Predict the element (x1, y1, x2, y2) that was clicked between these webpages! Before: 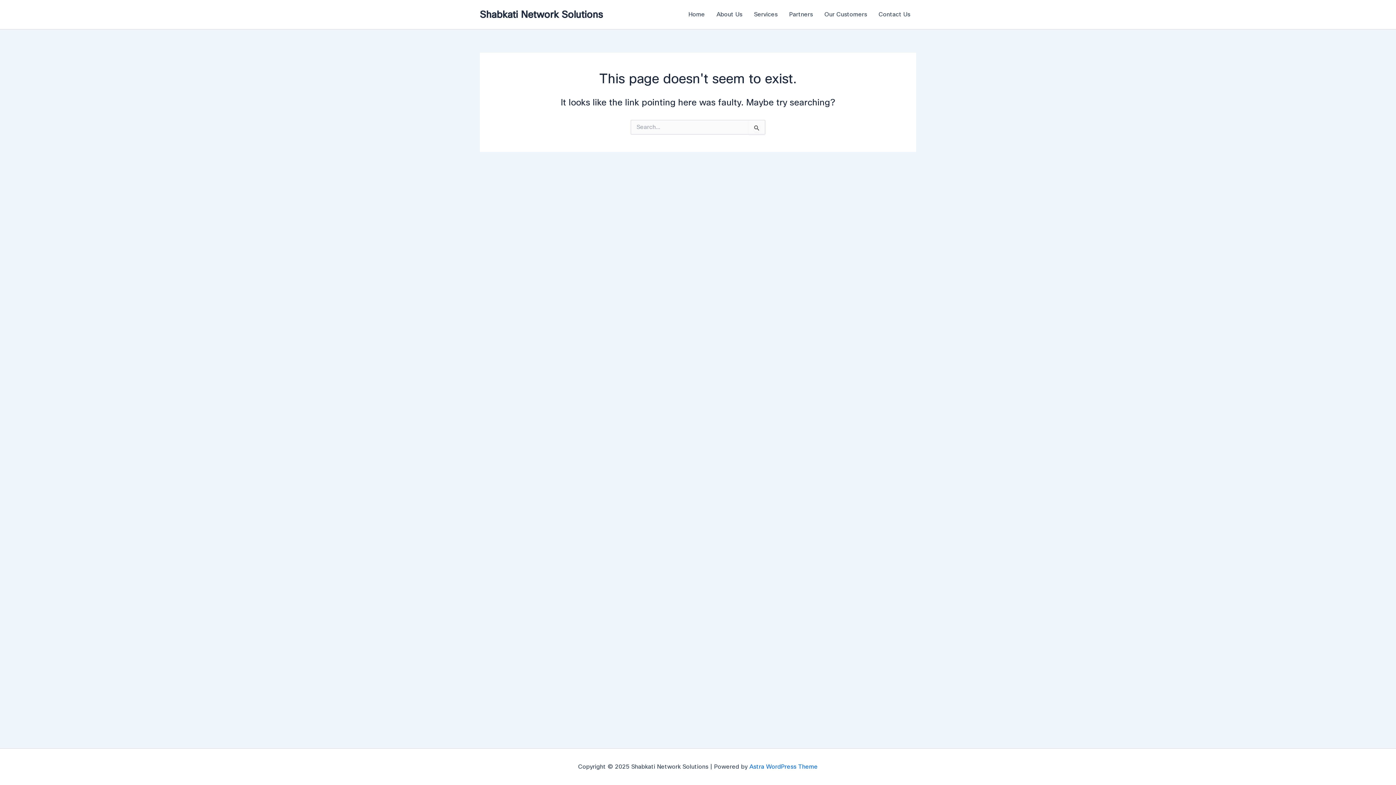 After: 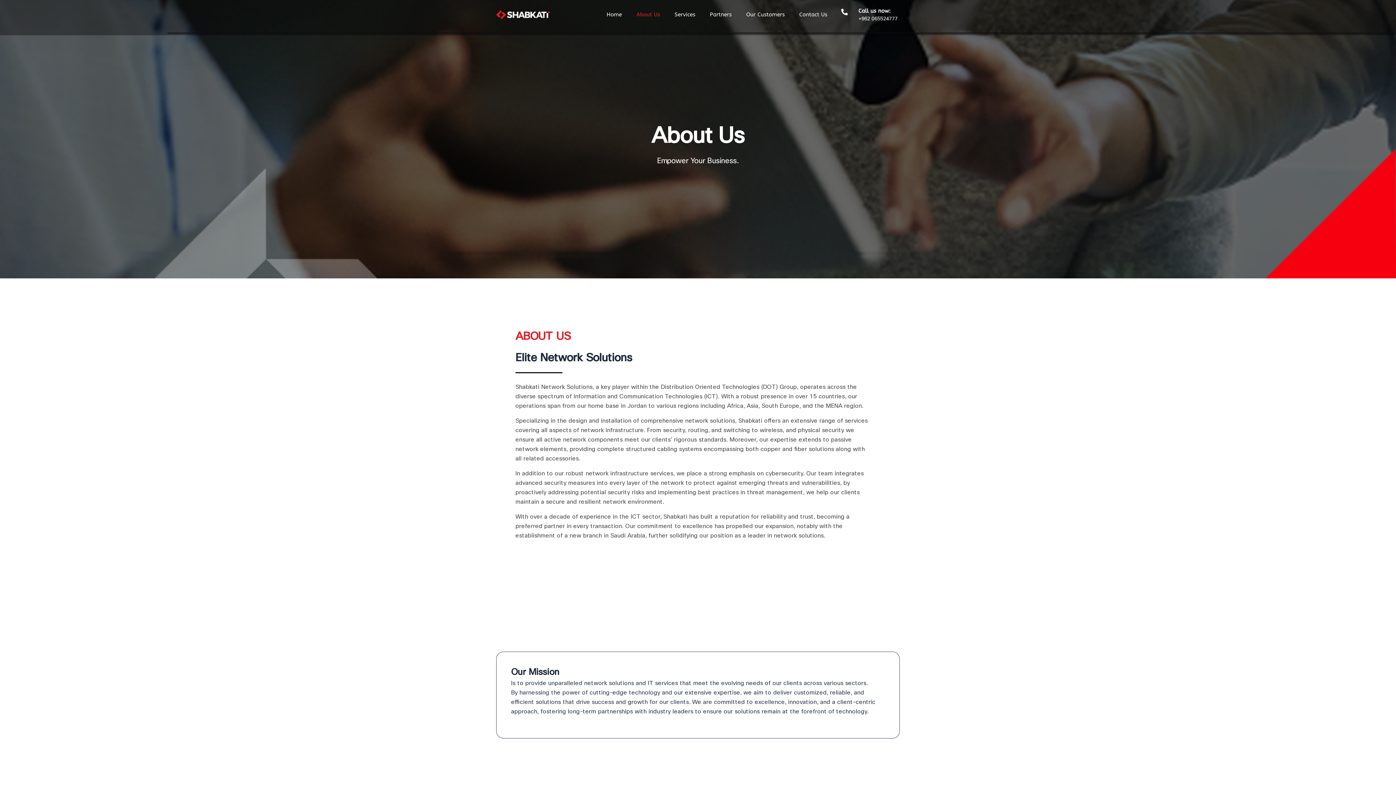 Action: label: About Us bbox: (710, 0, 748, 29)